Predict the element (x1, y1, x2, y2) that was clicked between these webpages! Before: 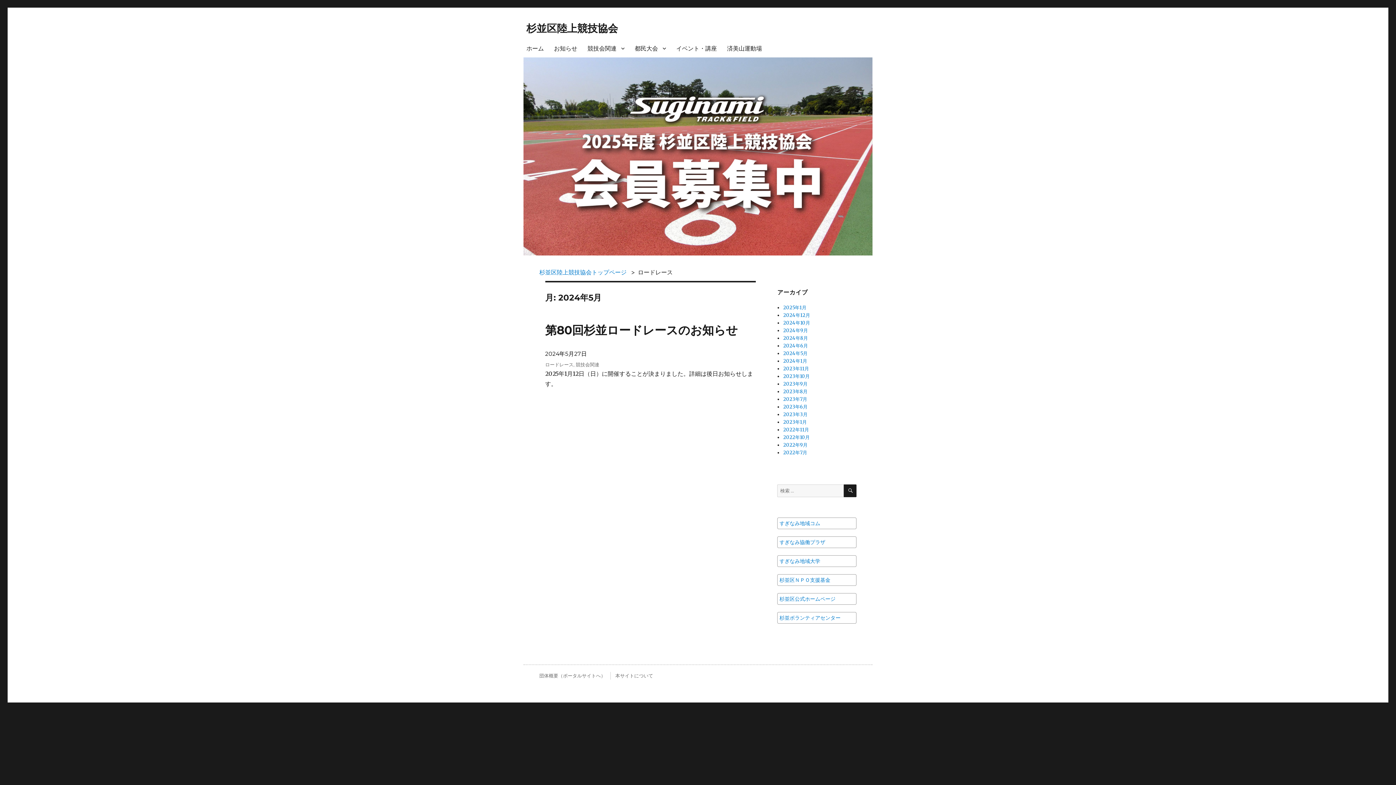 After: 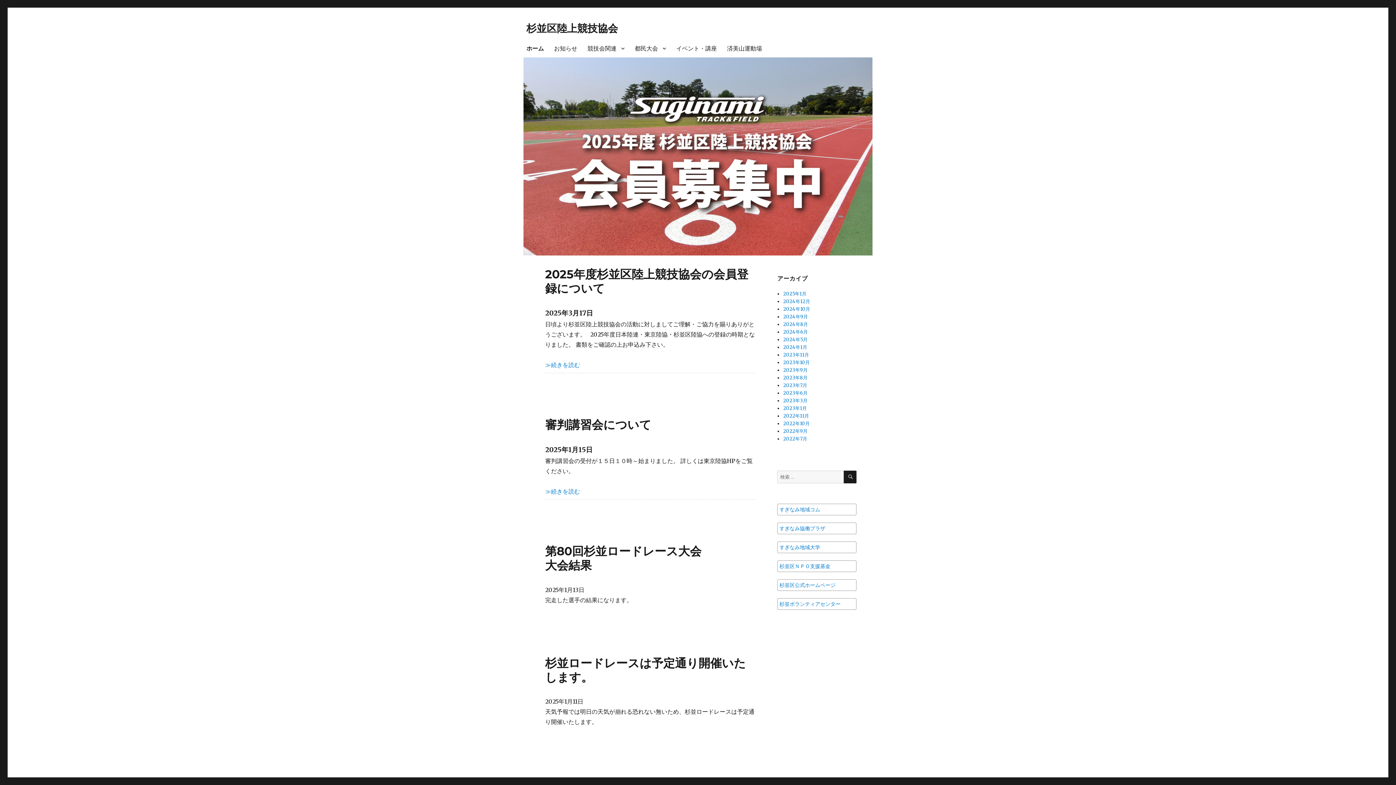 Action: bbox: (539, 268, 626, 275) label: 杉並区陸上競技協会トップページ